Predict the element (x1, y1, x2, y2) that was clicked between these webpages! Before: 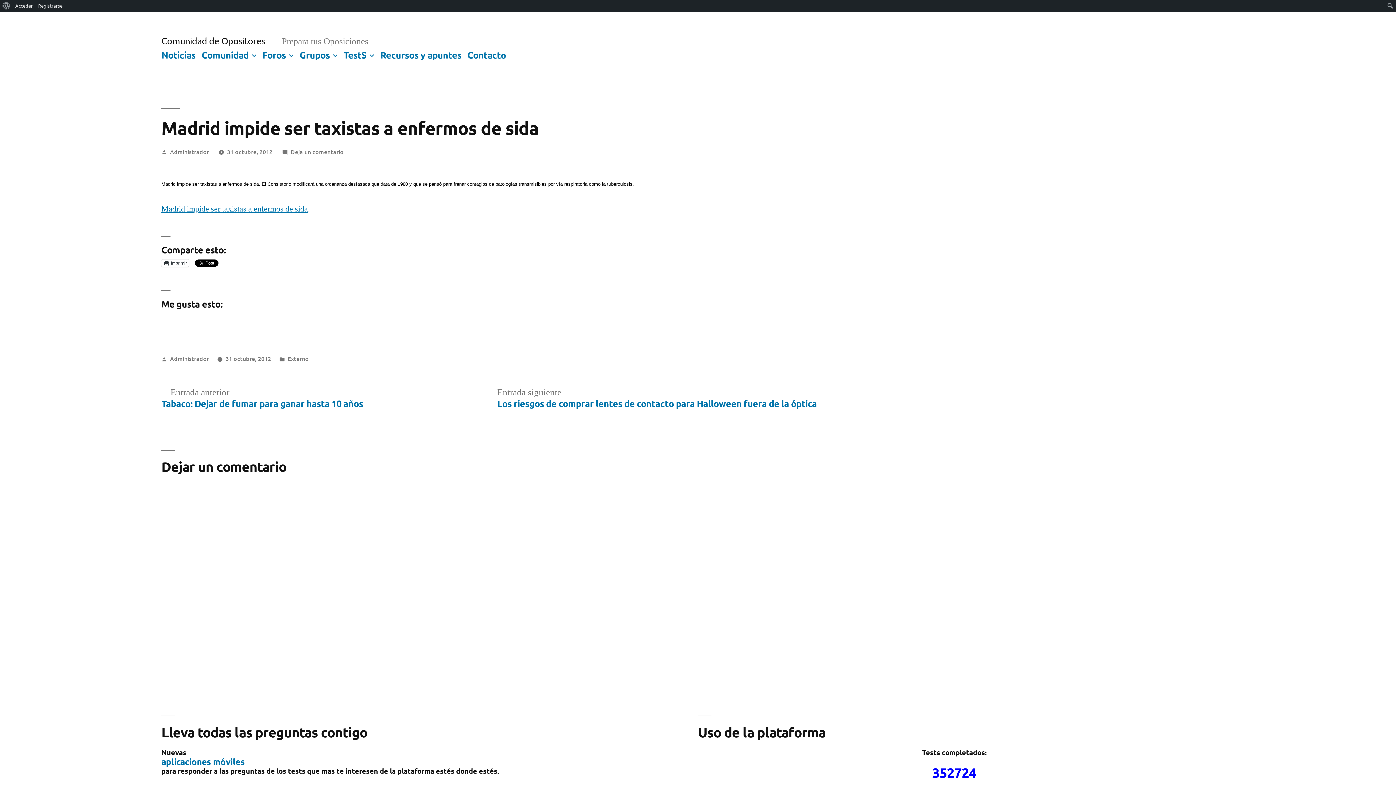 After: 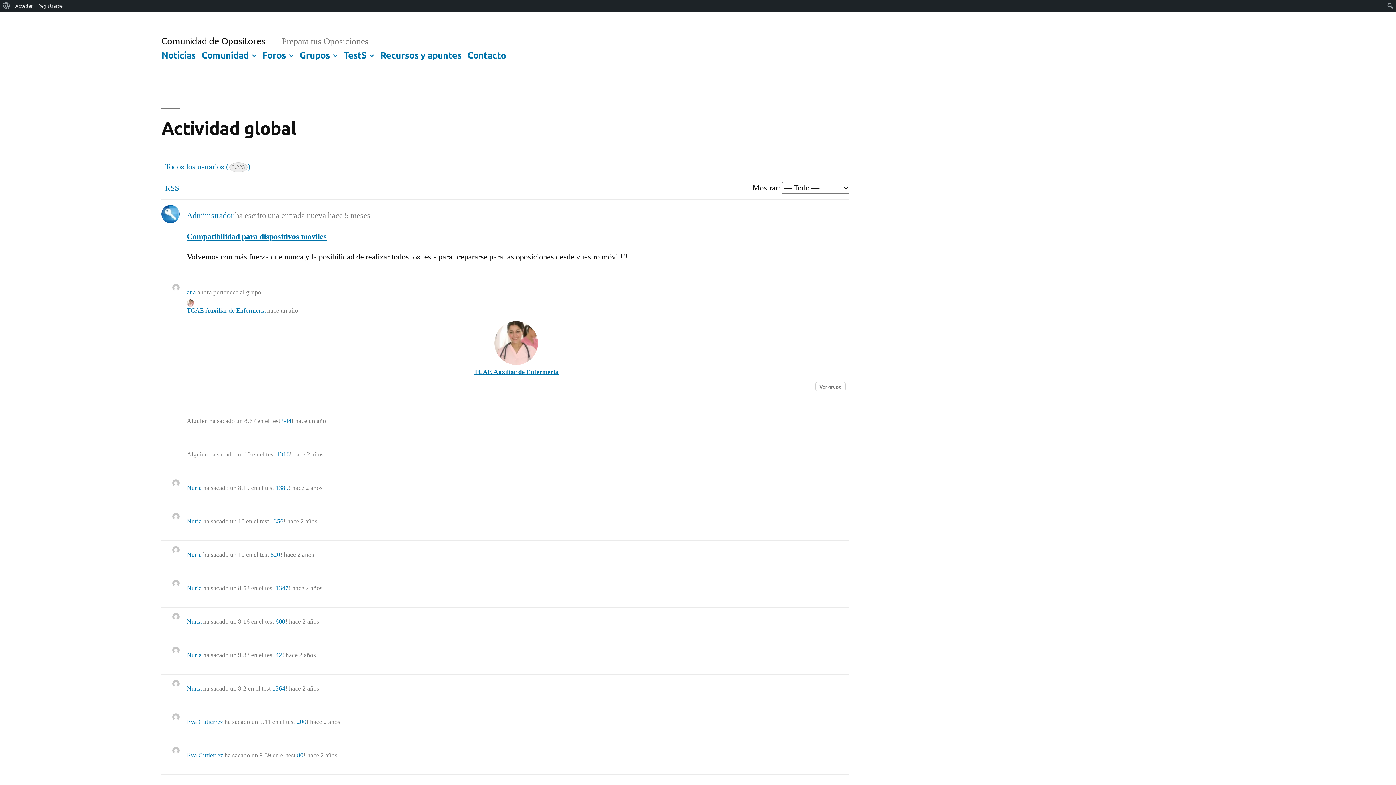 Action: label: Comunidad bbox: (201, 48, 248, 60)